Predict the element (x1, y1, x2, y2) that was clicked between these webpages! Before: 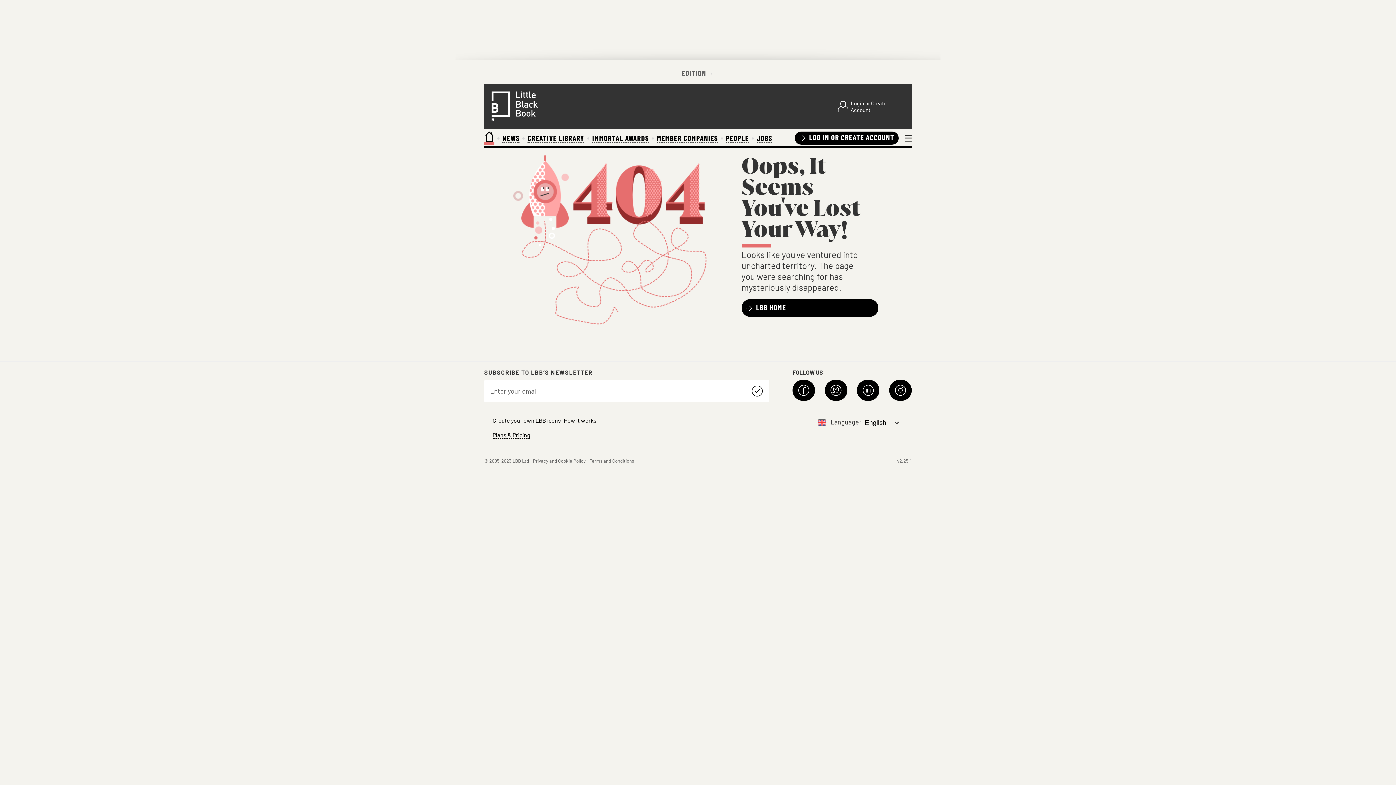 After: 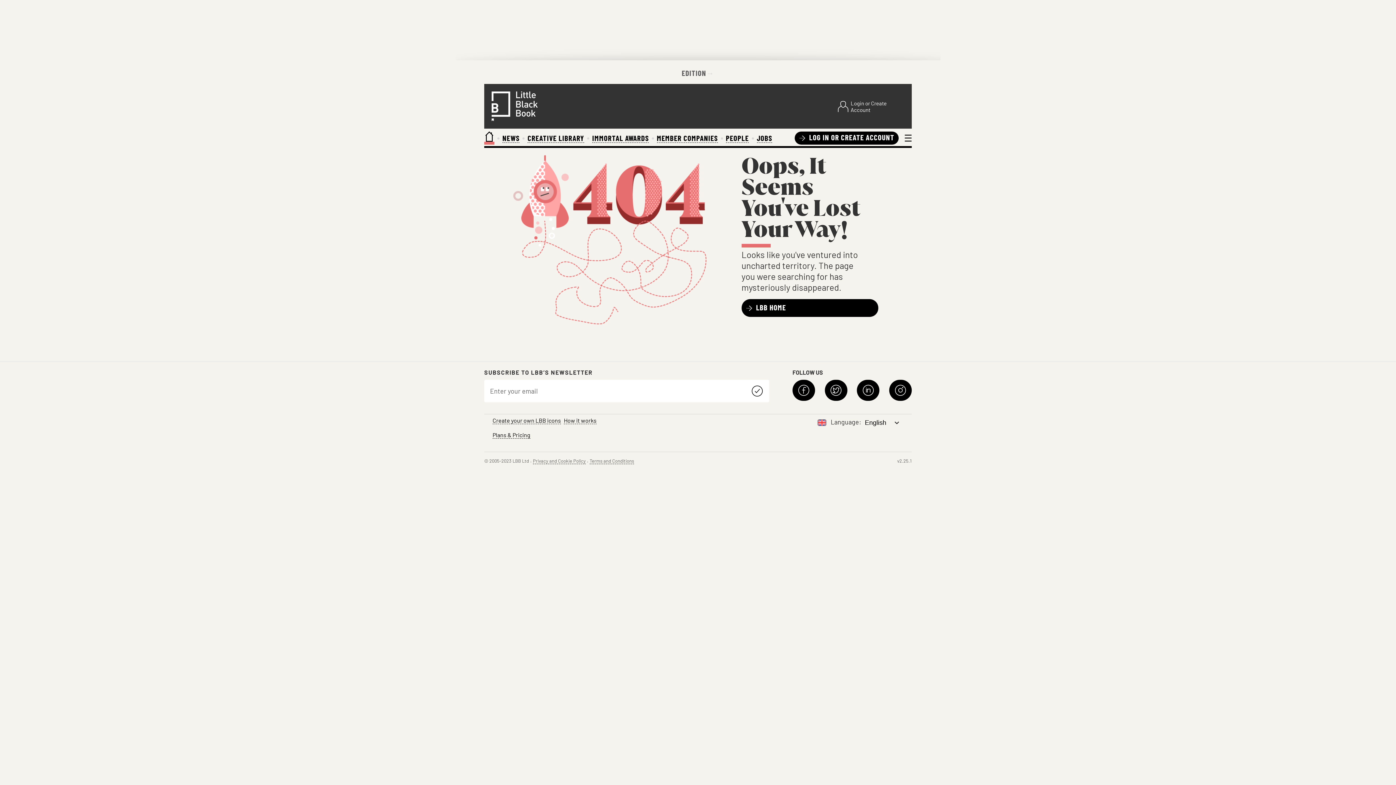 Action: label: Enter your email bbox: (484, 380, 769, 402)